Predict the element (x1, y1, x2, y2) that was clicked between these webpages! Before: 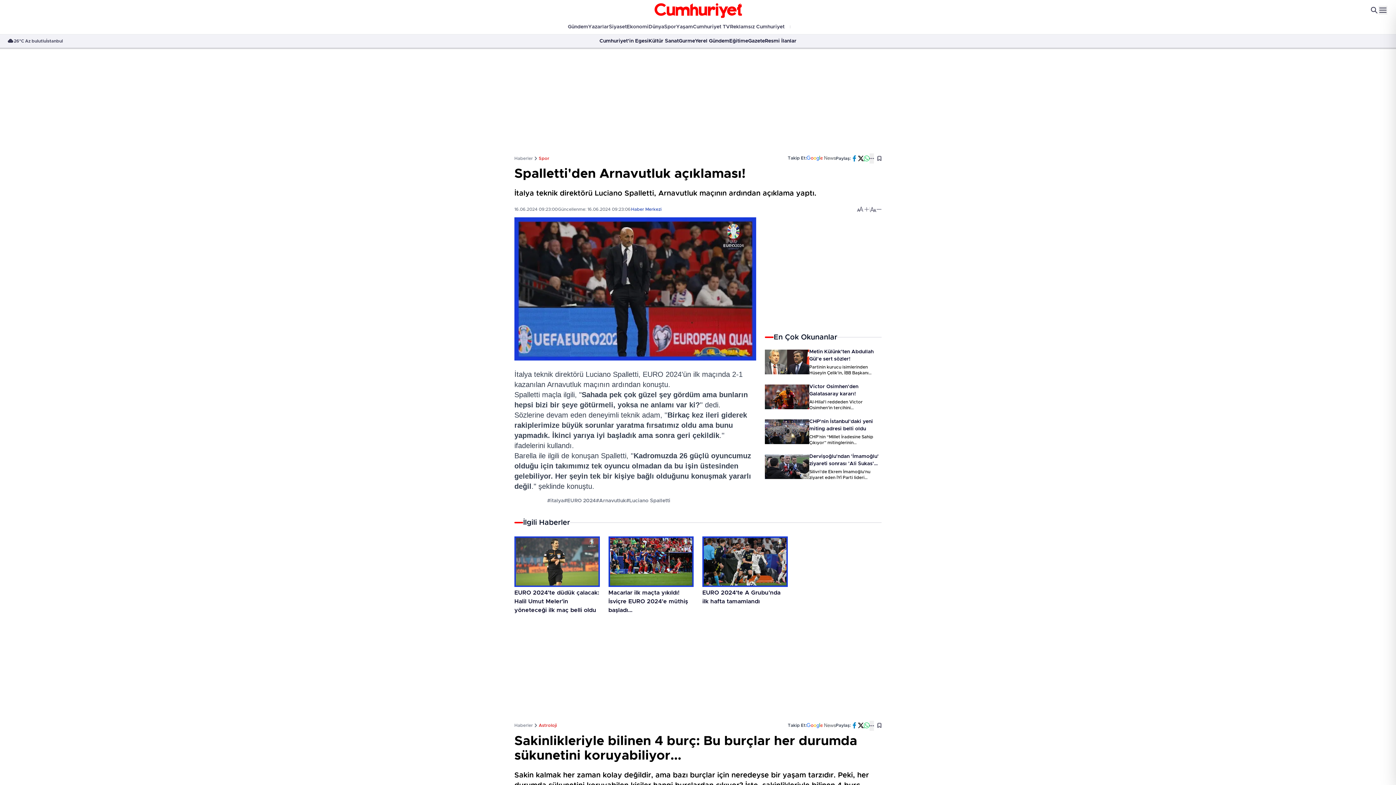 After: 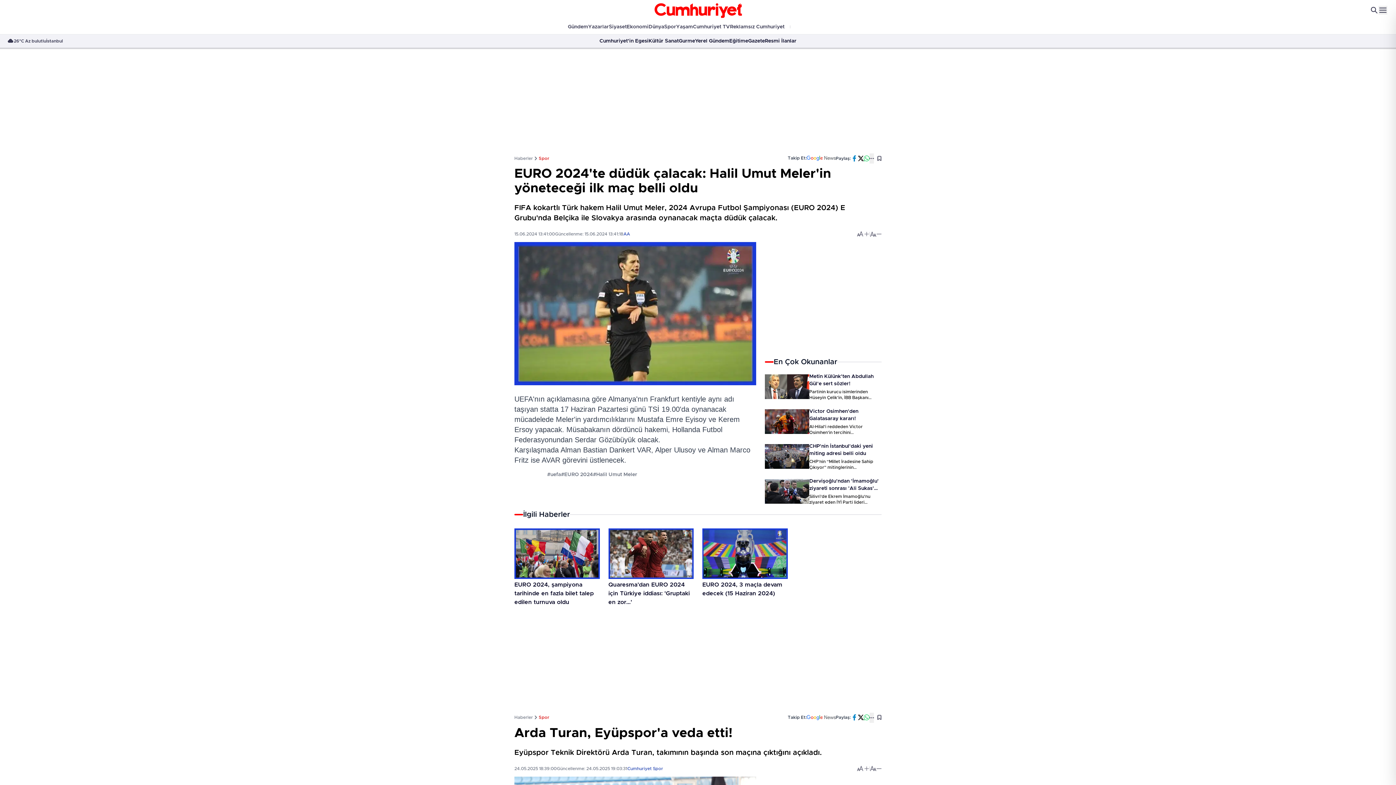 Action: bbox: (514, 536, 599, 587)